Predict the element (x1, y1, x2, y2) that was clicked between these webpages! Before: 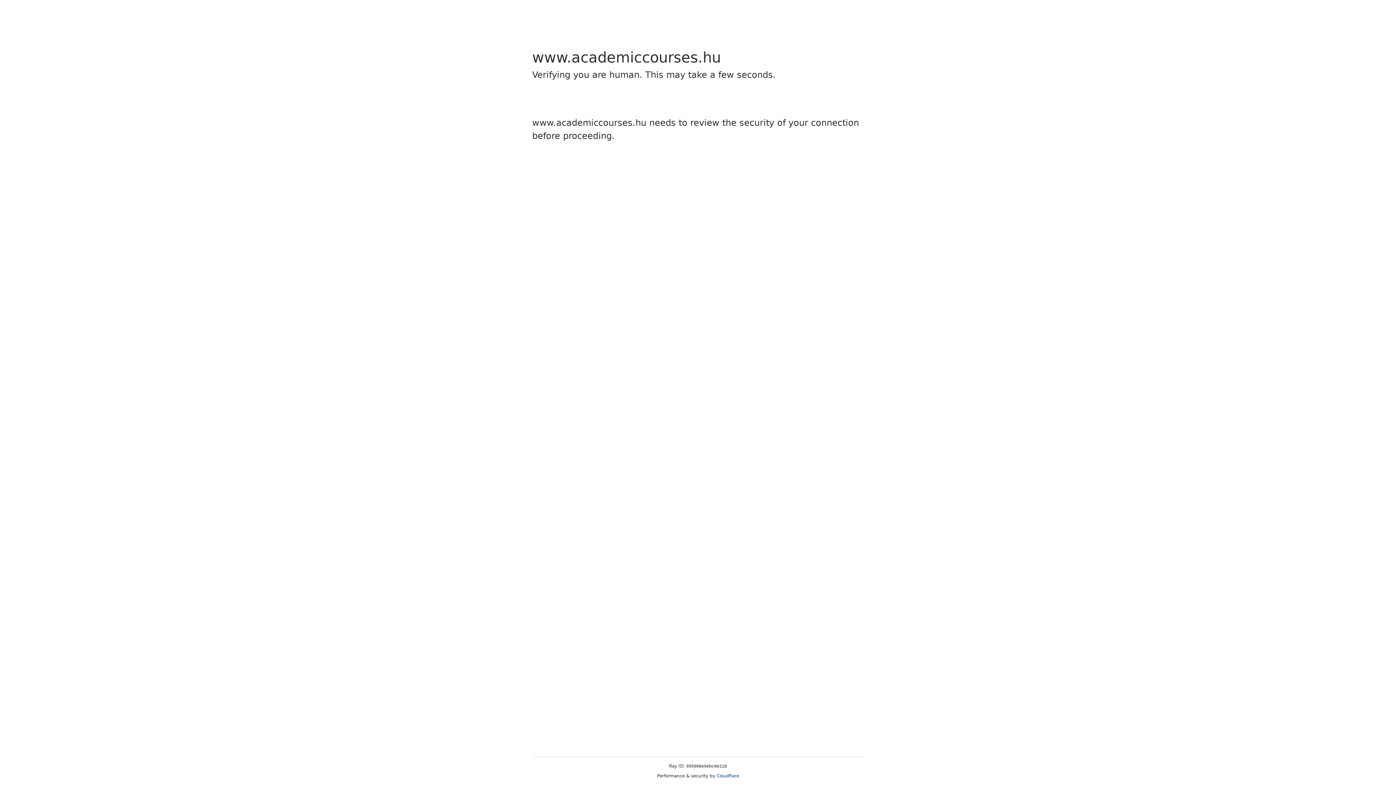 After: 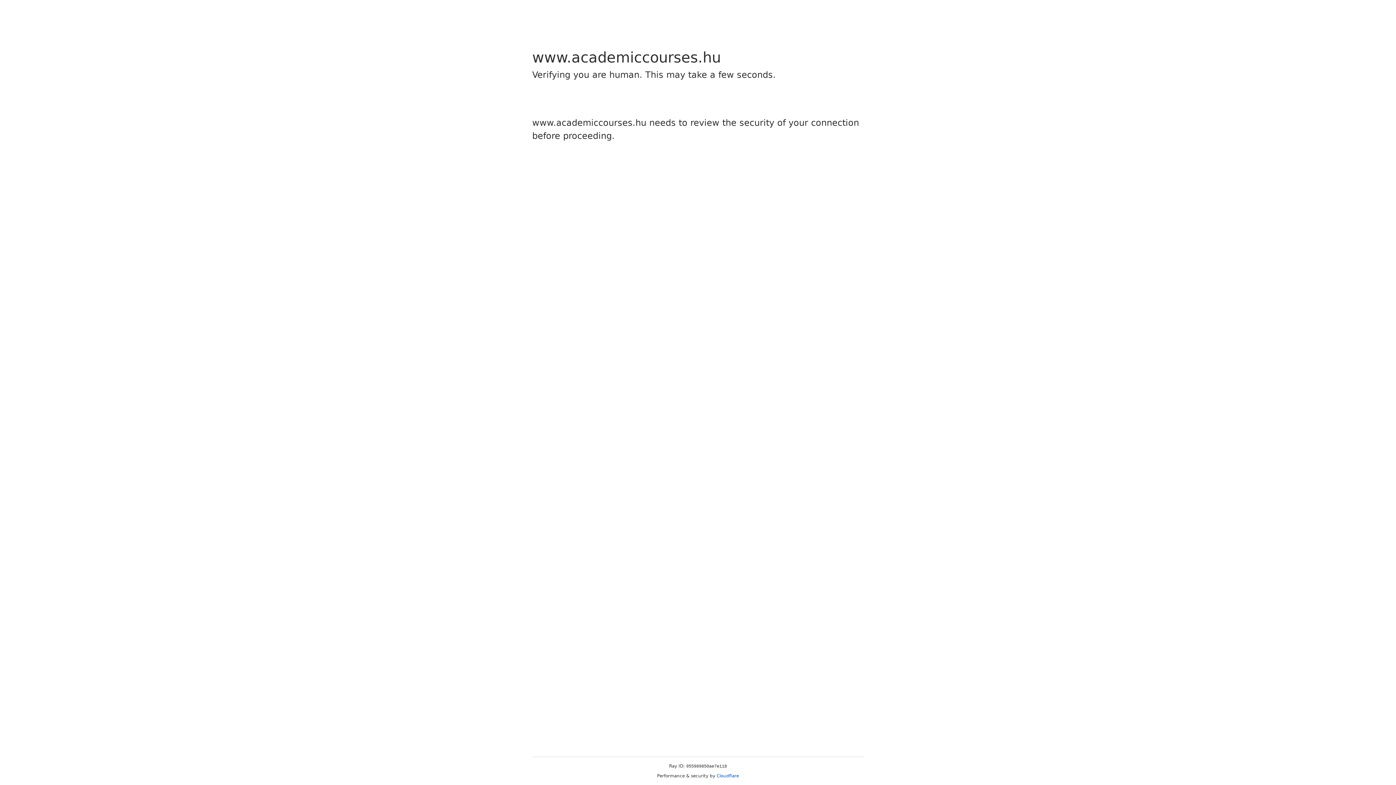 Action: bbox: (716, 773, 739, 778) label: Cloudflare